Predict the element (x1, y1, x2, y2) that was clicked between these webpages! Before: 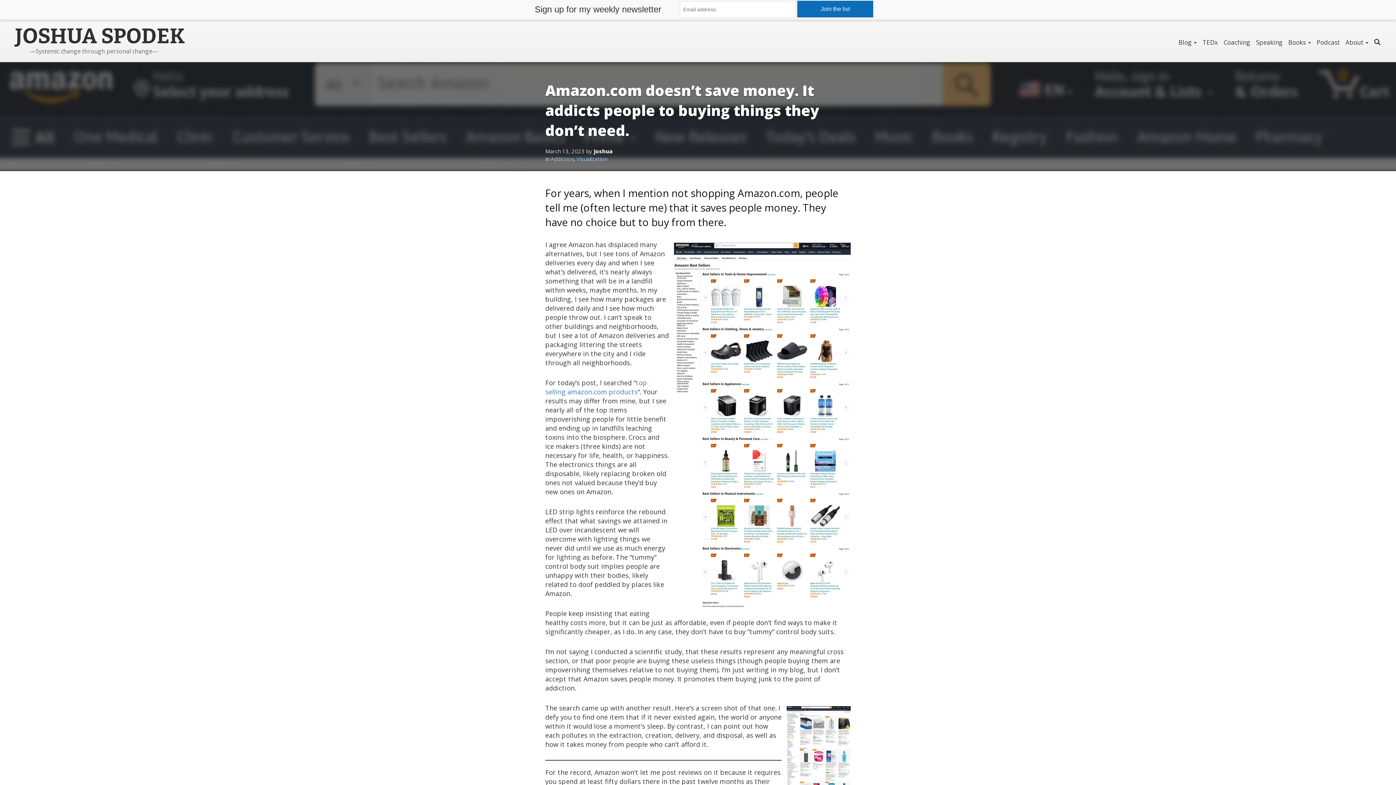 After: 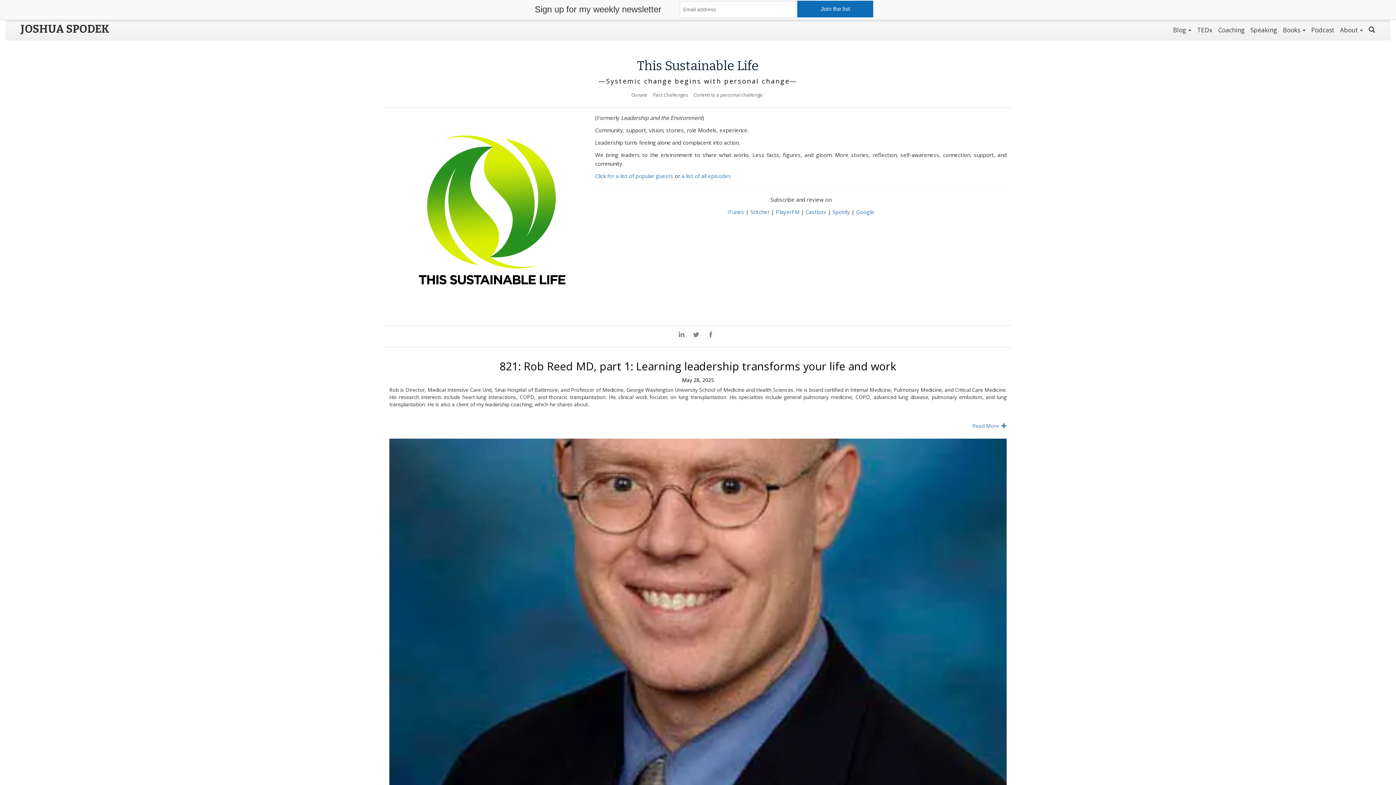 Action: label: Podcast bbox: (1314, 36, 1342, 49)